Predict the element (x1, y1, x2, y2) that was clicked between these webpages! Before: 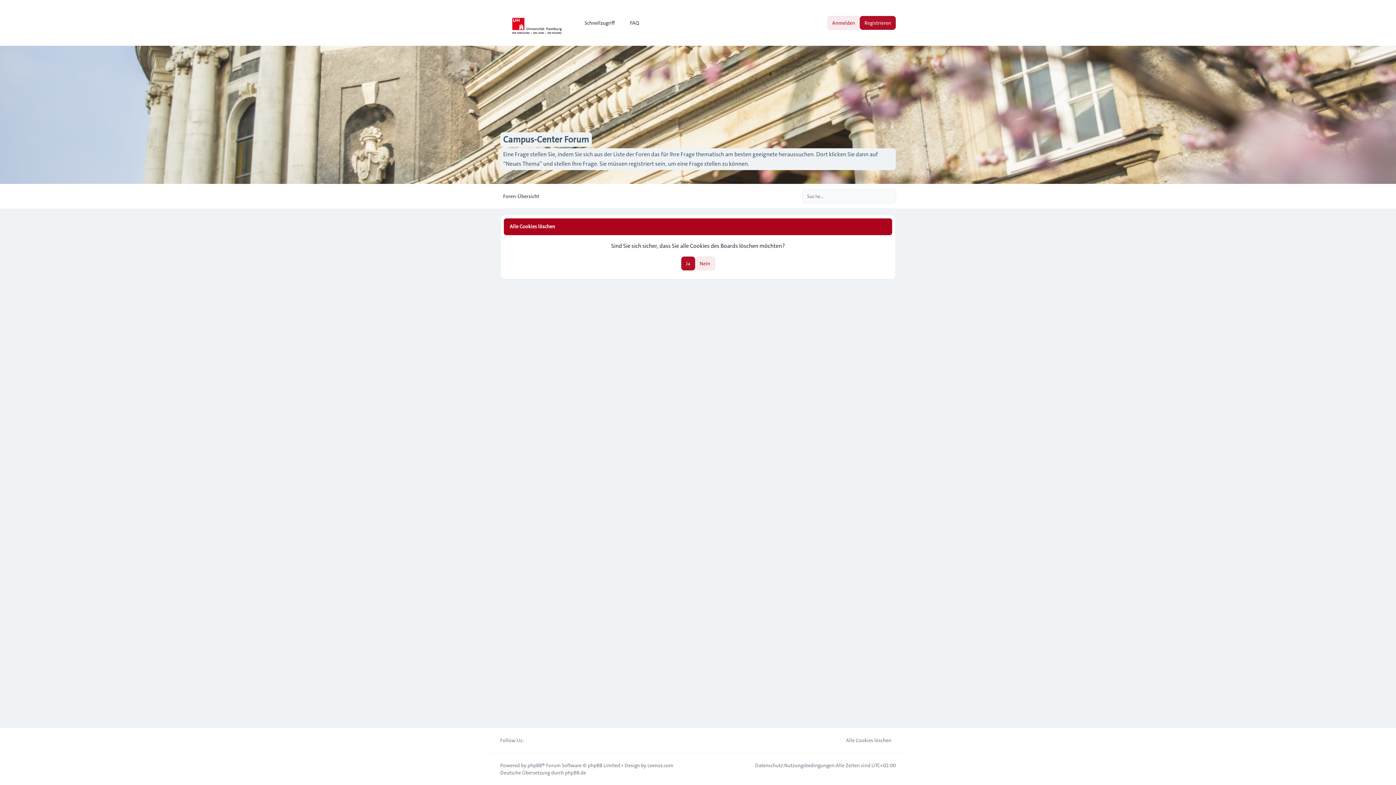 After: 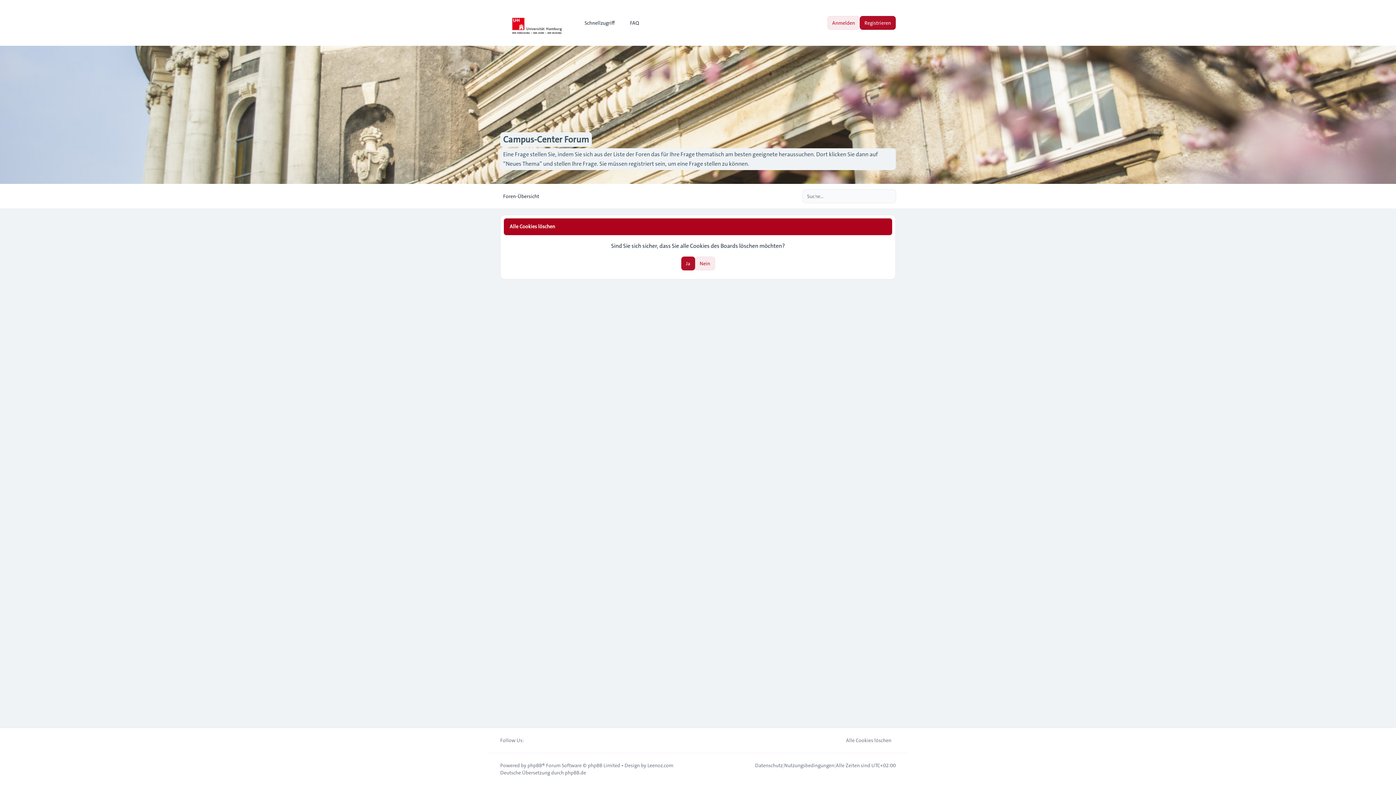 Action: bbox: (532, 739, 535, 742) label: Google